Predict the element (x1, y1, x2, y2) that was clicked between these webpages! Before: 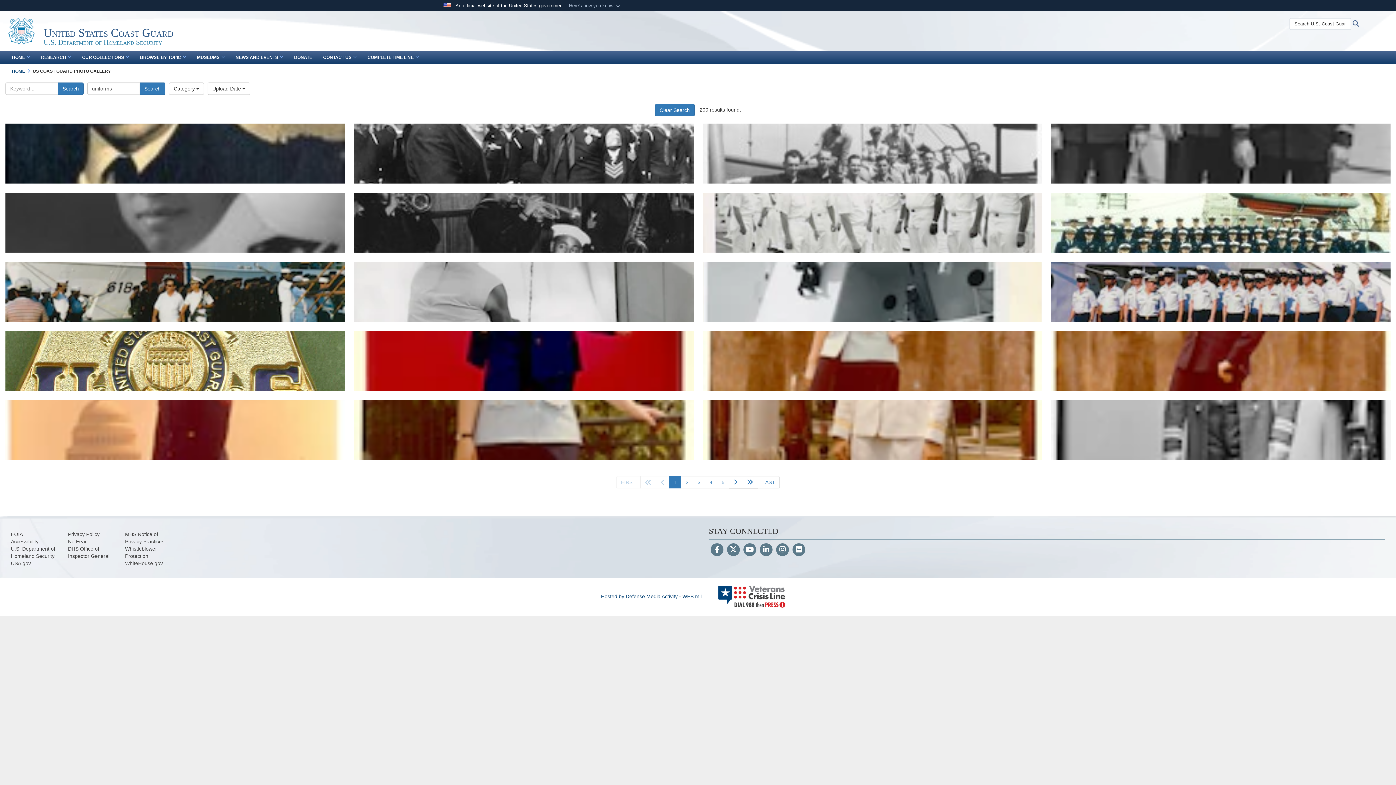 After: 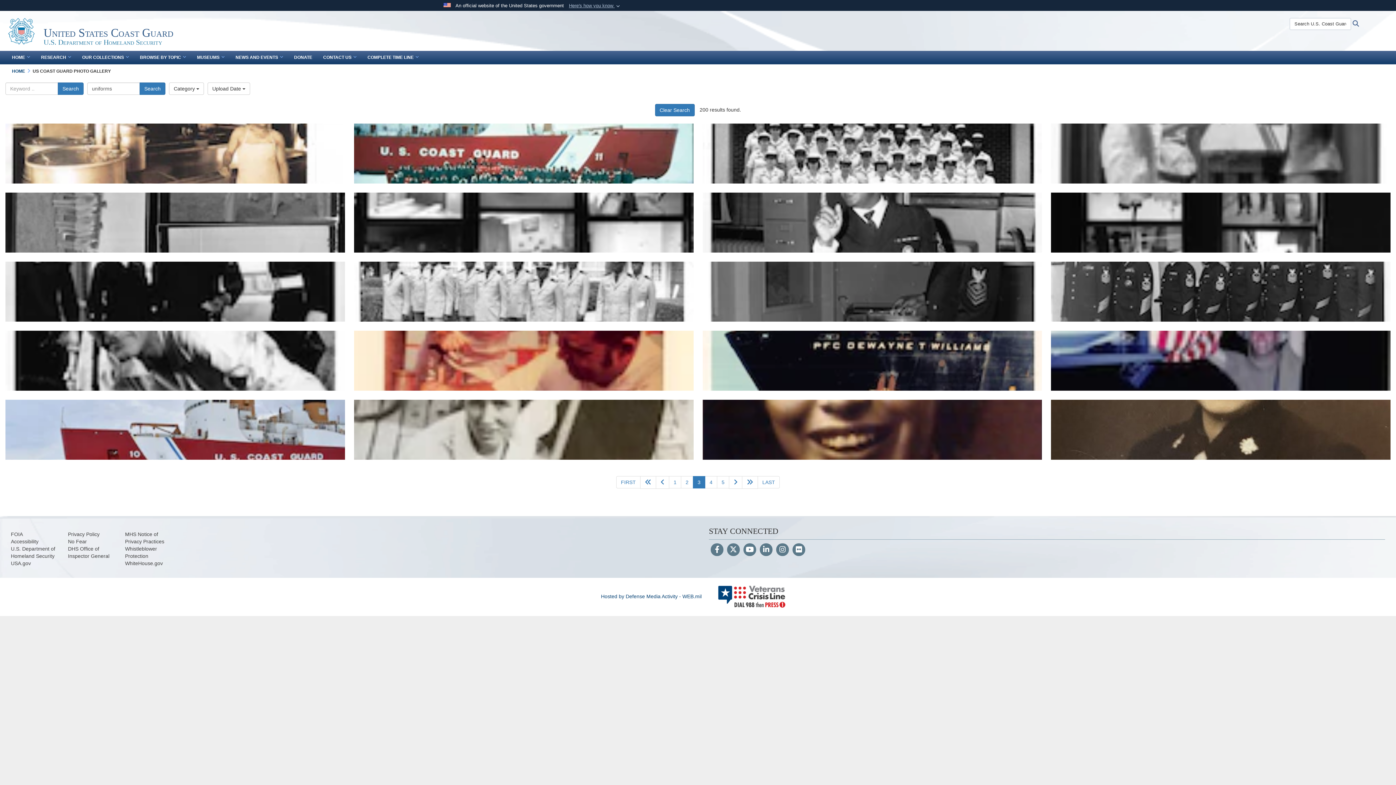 Action: bbox: (693, 476, 705, 488) label: 3